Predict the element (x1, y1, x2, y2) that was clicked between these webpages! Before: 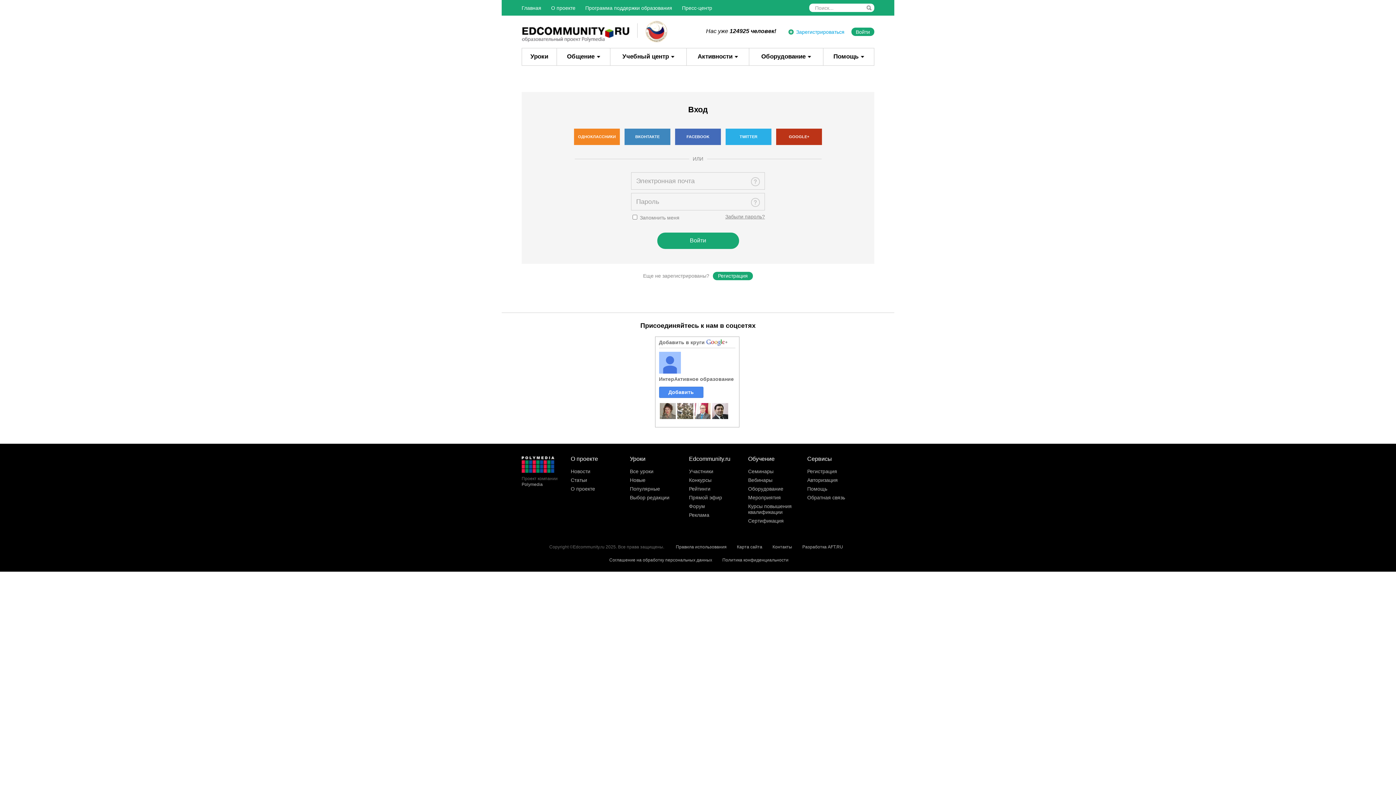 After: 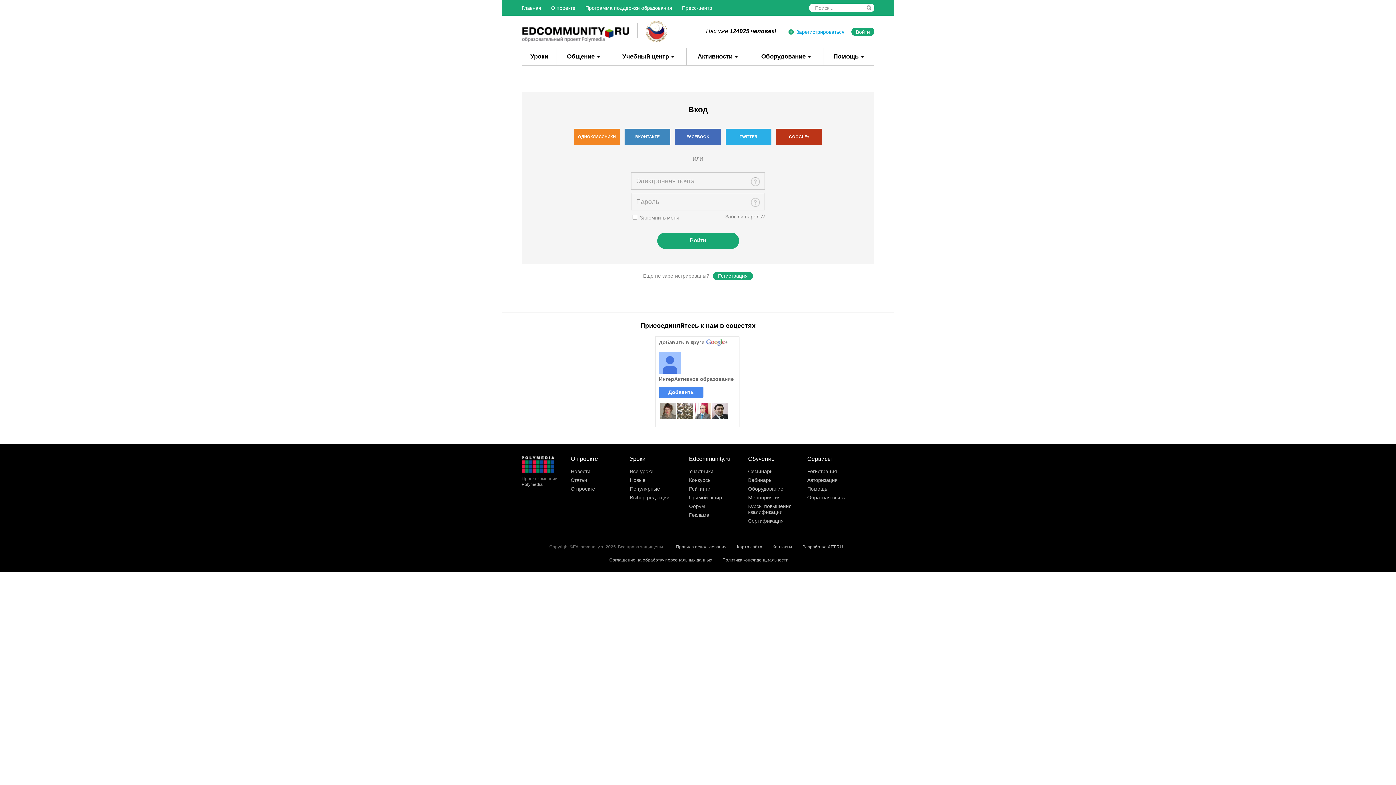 Action: bbox: (641, 38, 671, 44)